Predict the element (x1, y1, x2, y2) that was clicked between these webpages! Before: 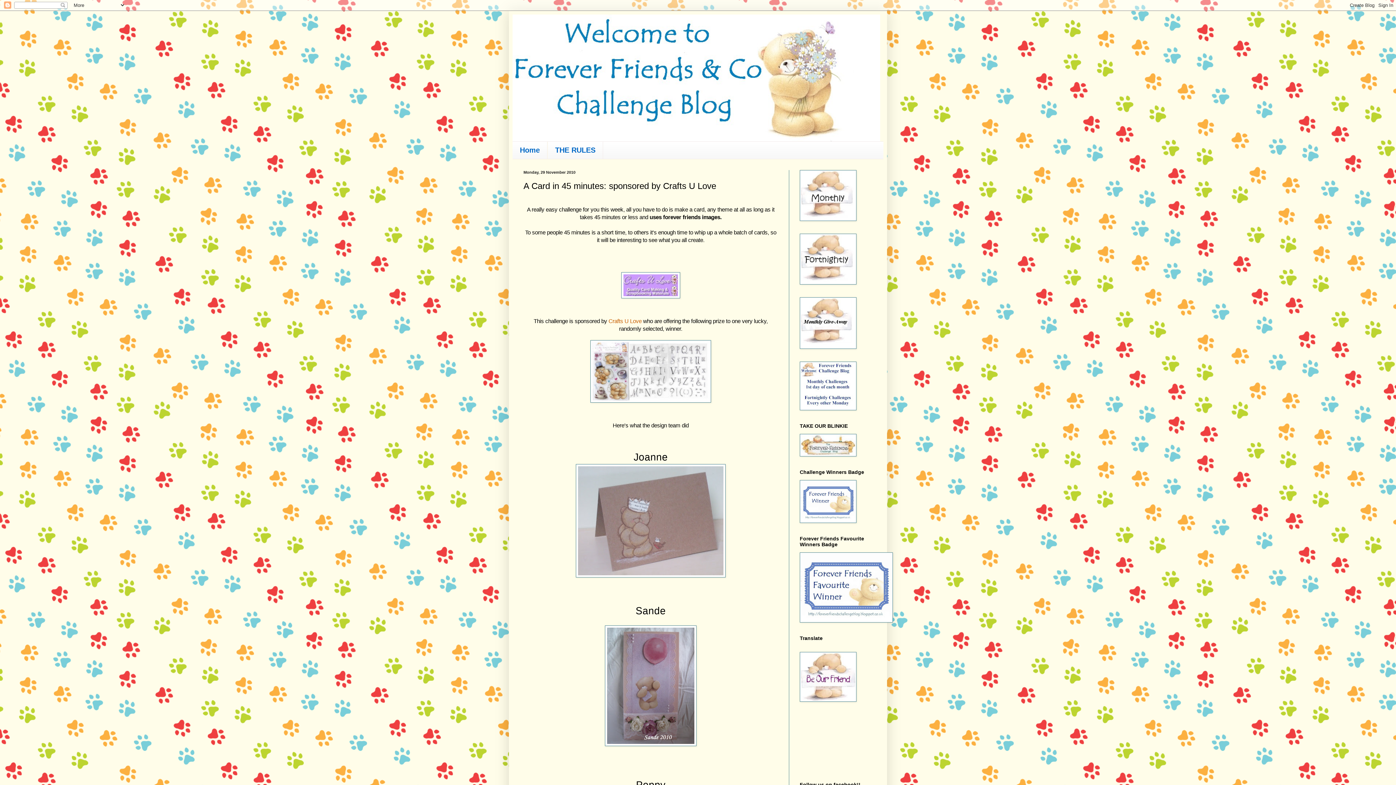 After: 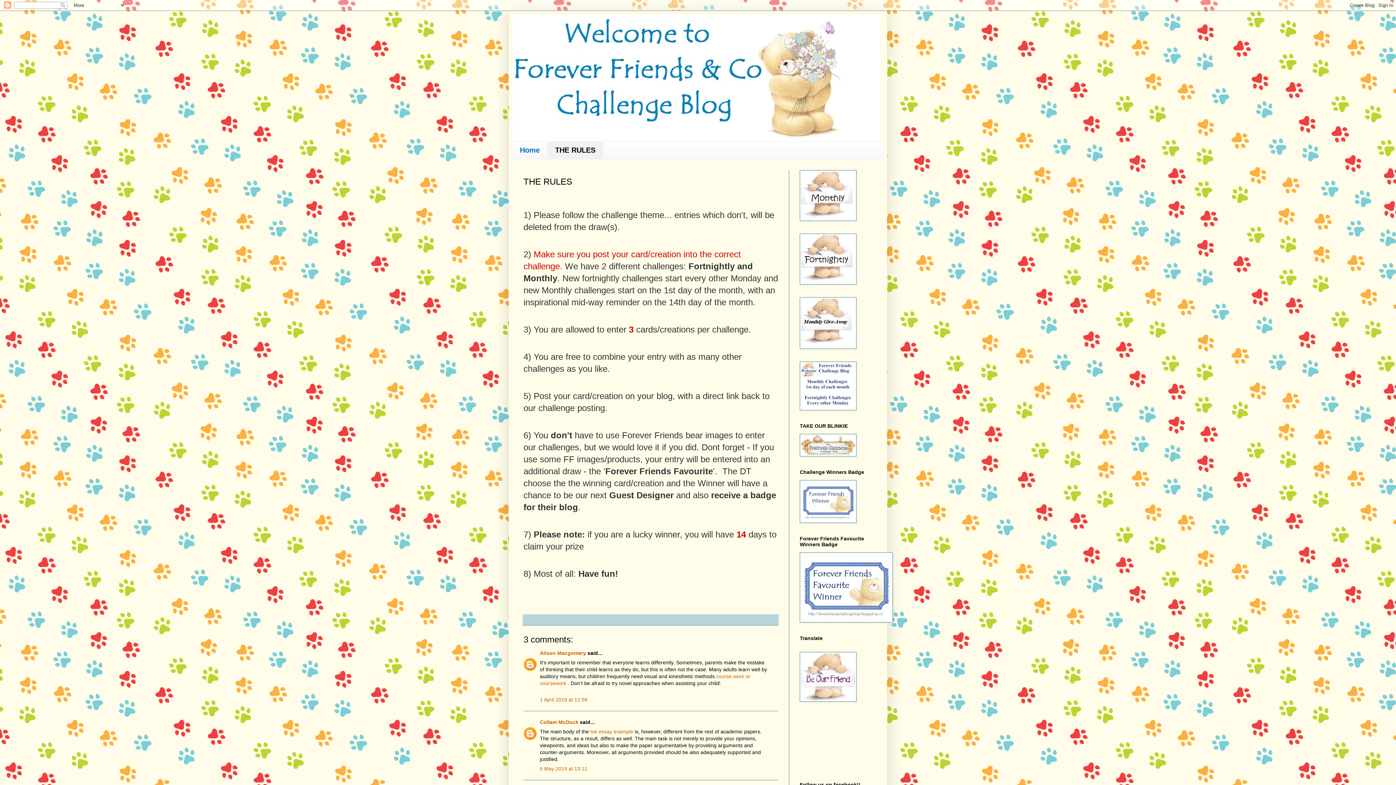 Action: label: THE RULES bbox: (547, 141, 603, 158)